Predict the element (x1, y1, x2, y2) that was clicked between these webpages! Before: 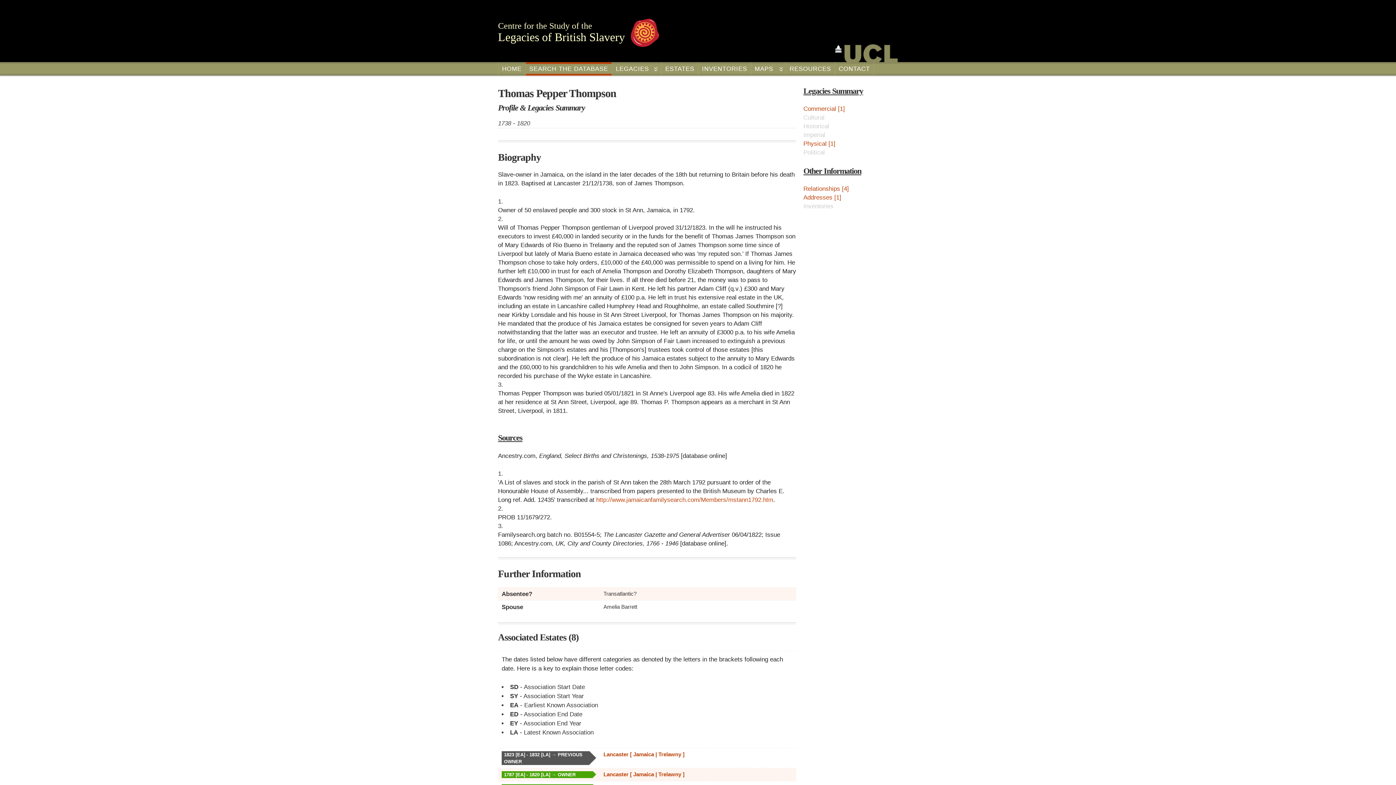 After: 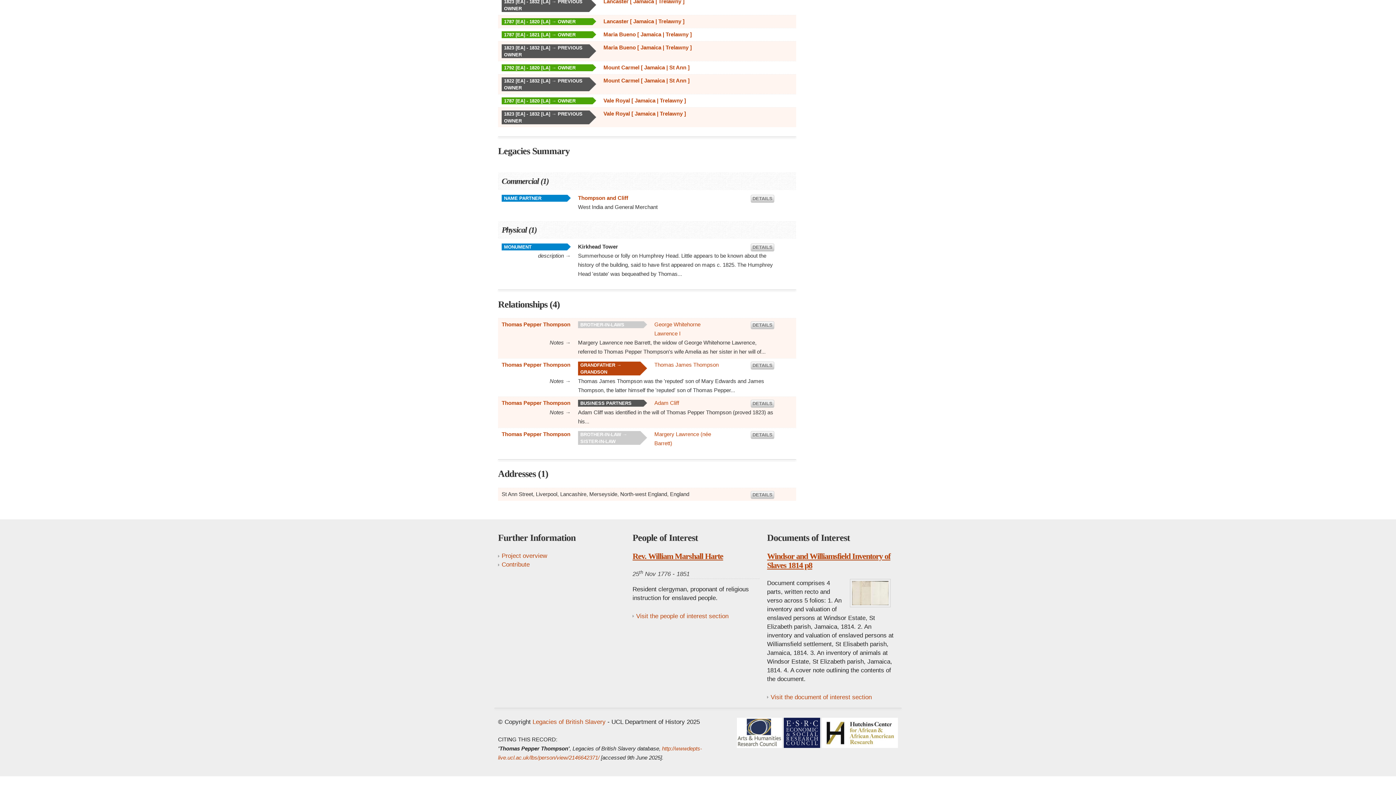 Action: label: Legacies Summary bbox: (803, 86, 863, 95)